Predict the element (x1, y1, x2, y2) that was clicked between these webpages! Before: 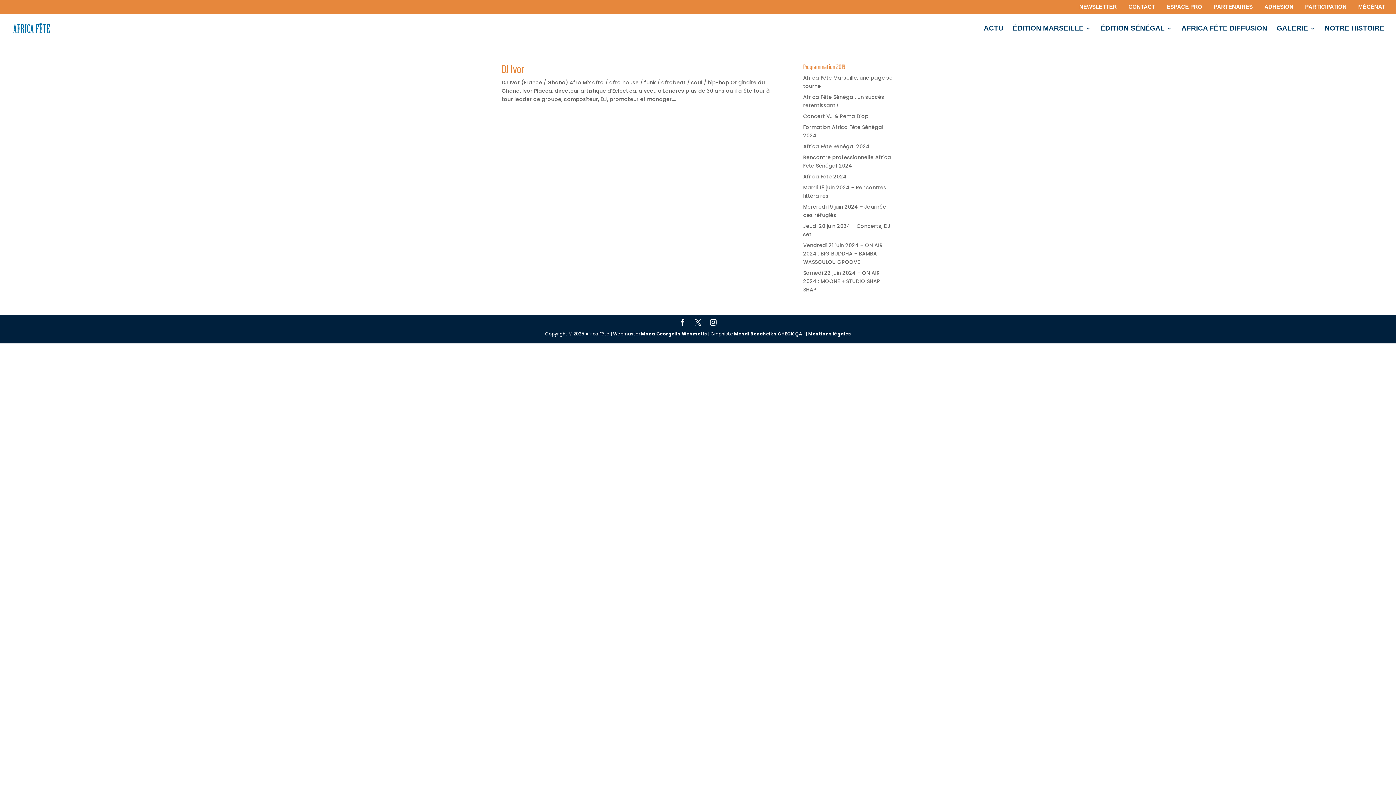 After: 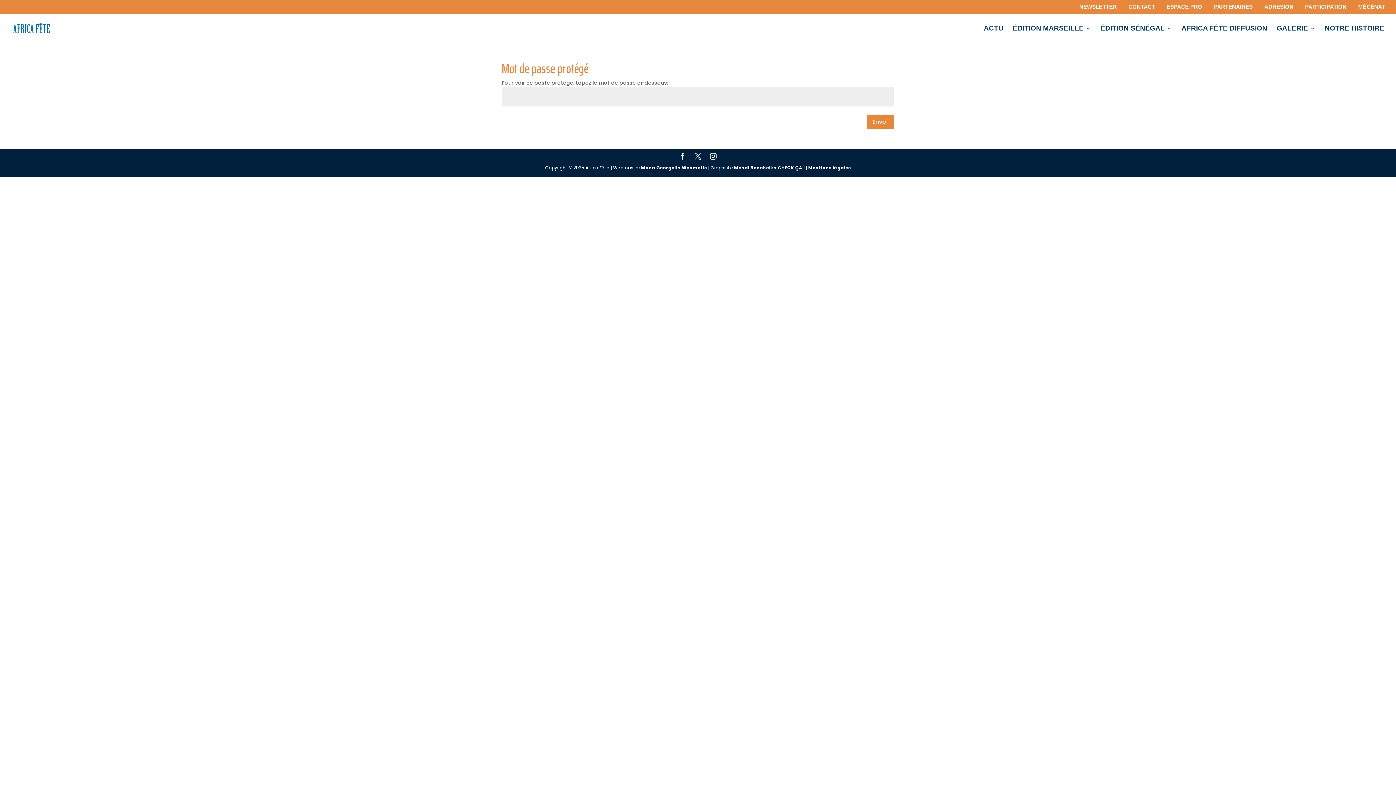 Action: label: ESPACE PRO bbox: (1166, 4, 1202, 13)